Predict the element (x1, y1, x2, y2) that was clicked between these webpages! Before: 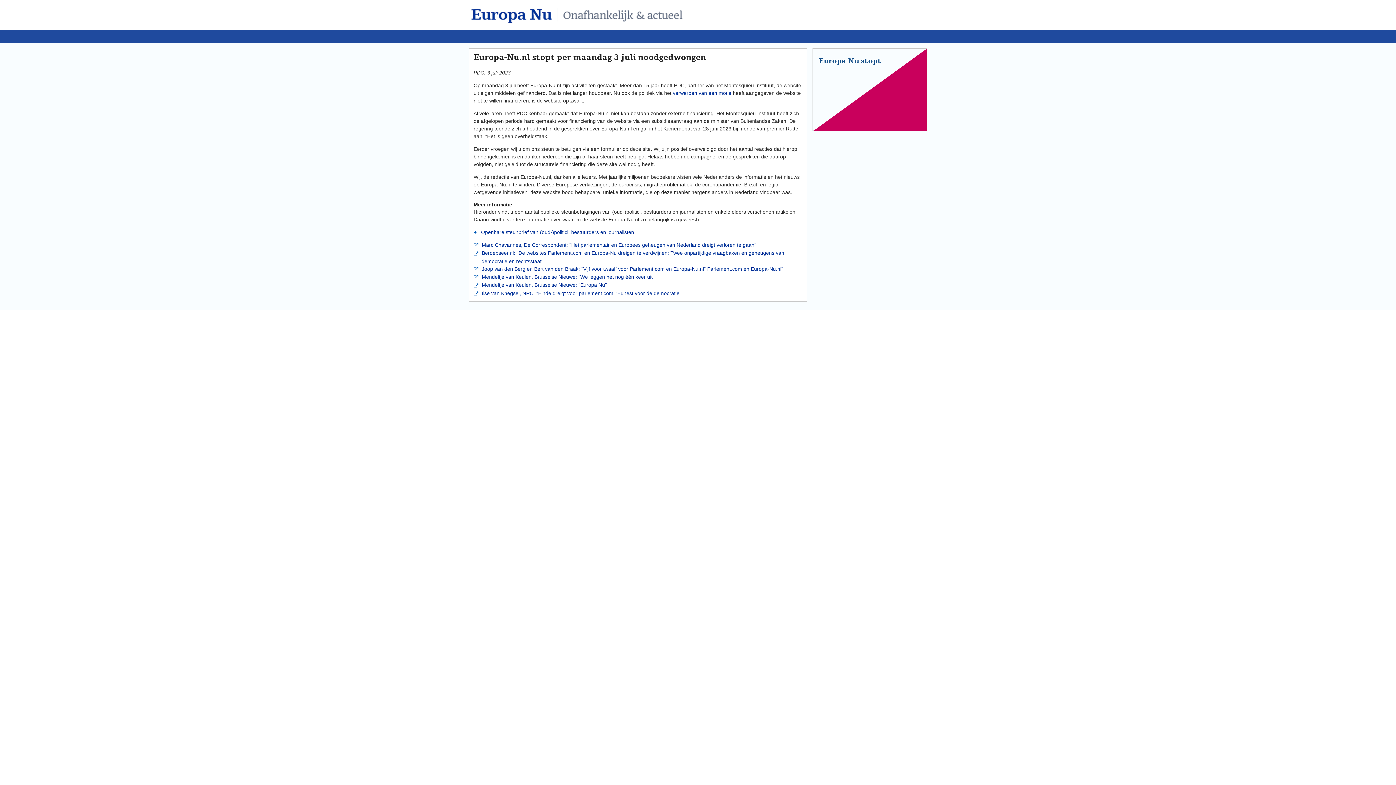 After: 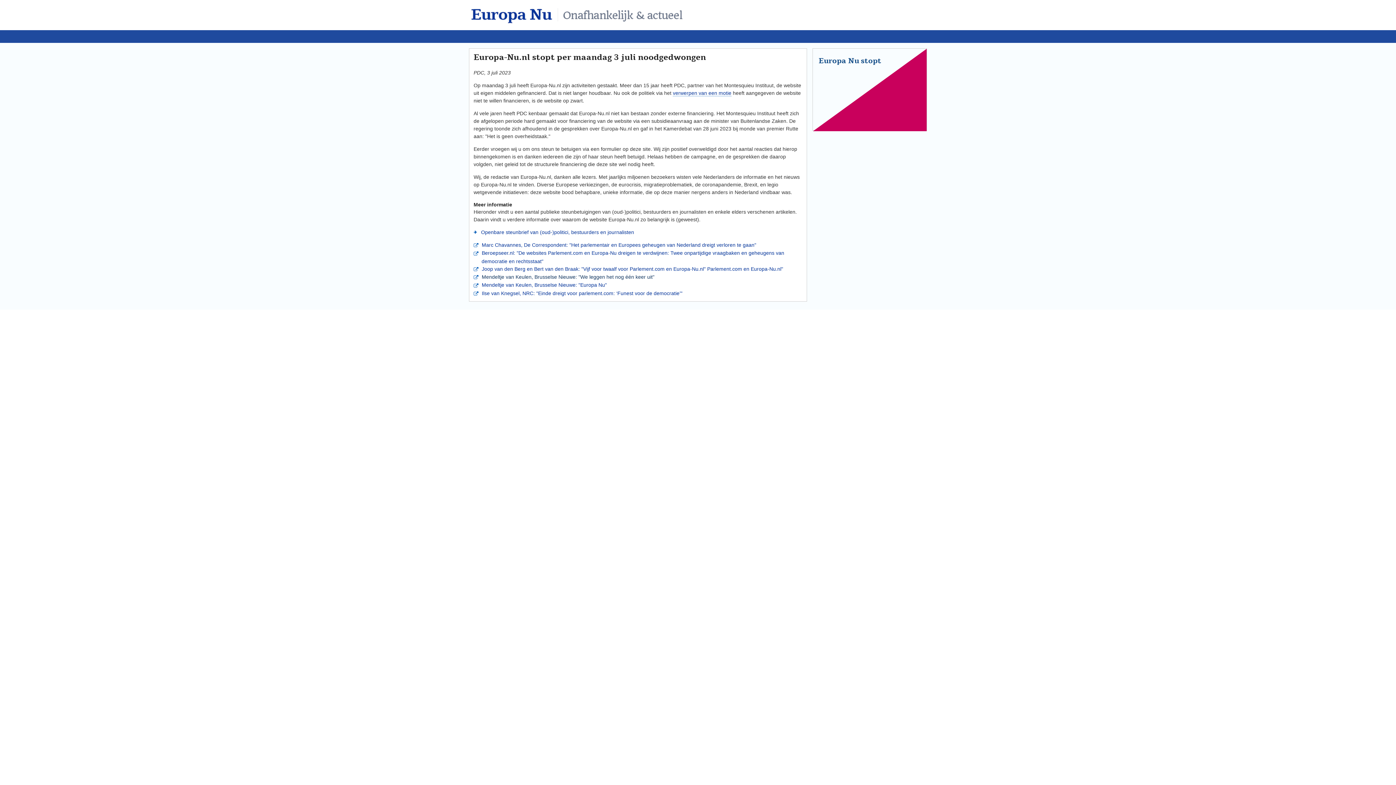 Action: bbox: (478, 274, 654, 280) label:  Mendeltje van Keulen, Brusselse Nieuwe: "We leggen het nog één keer uit"